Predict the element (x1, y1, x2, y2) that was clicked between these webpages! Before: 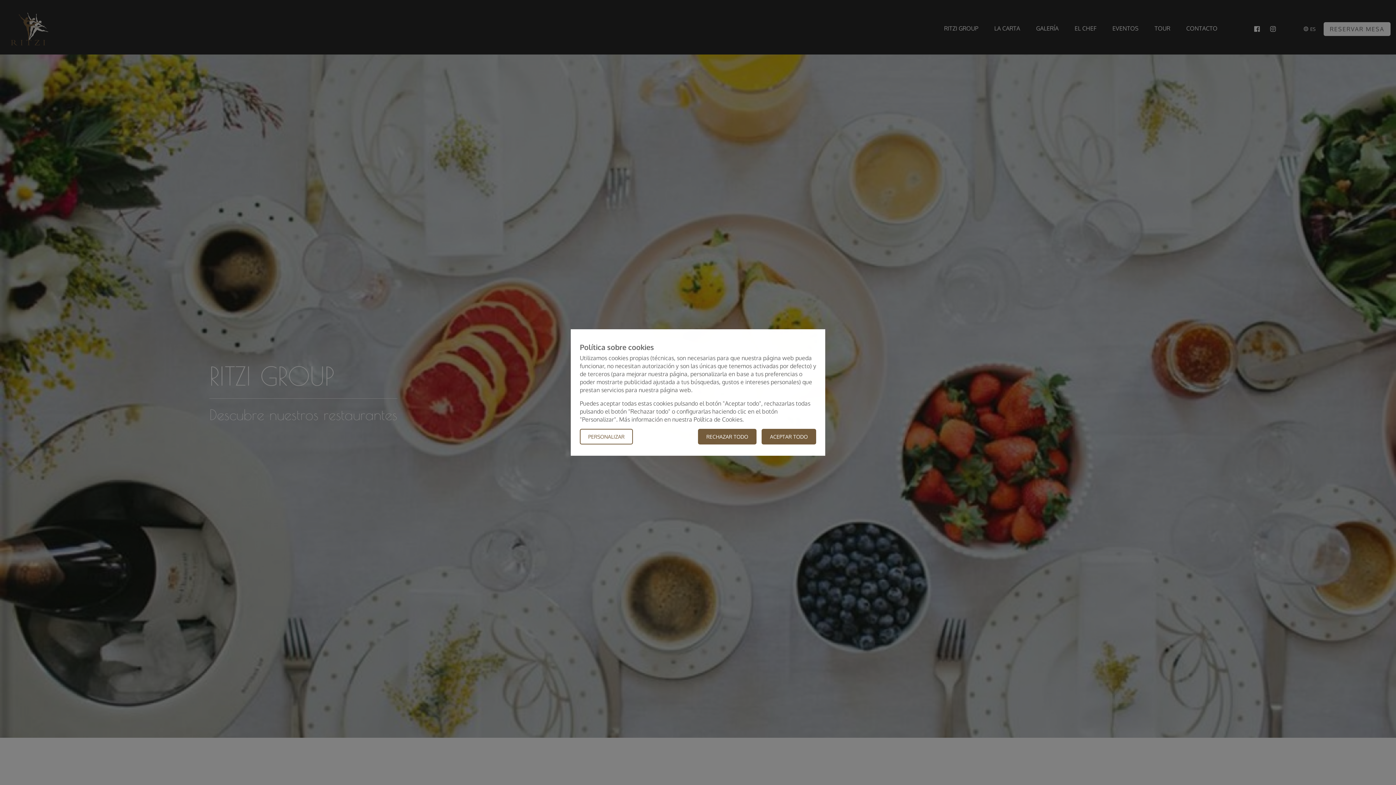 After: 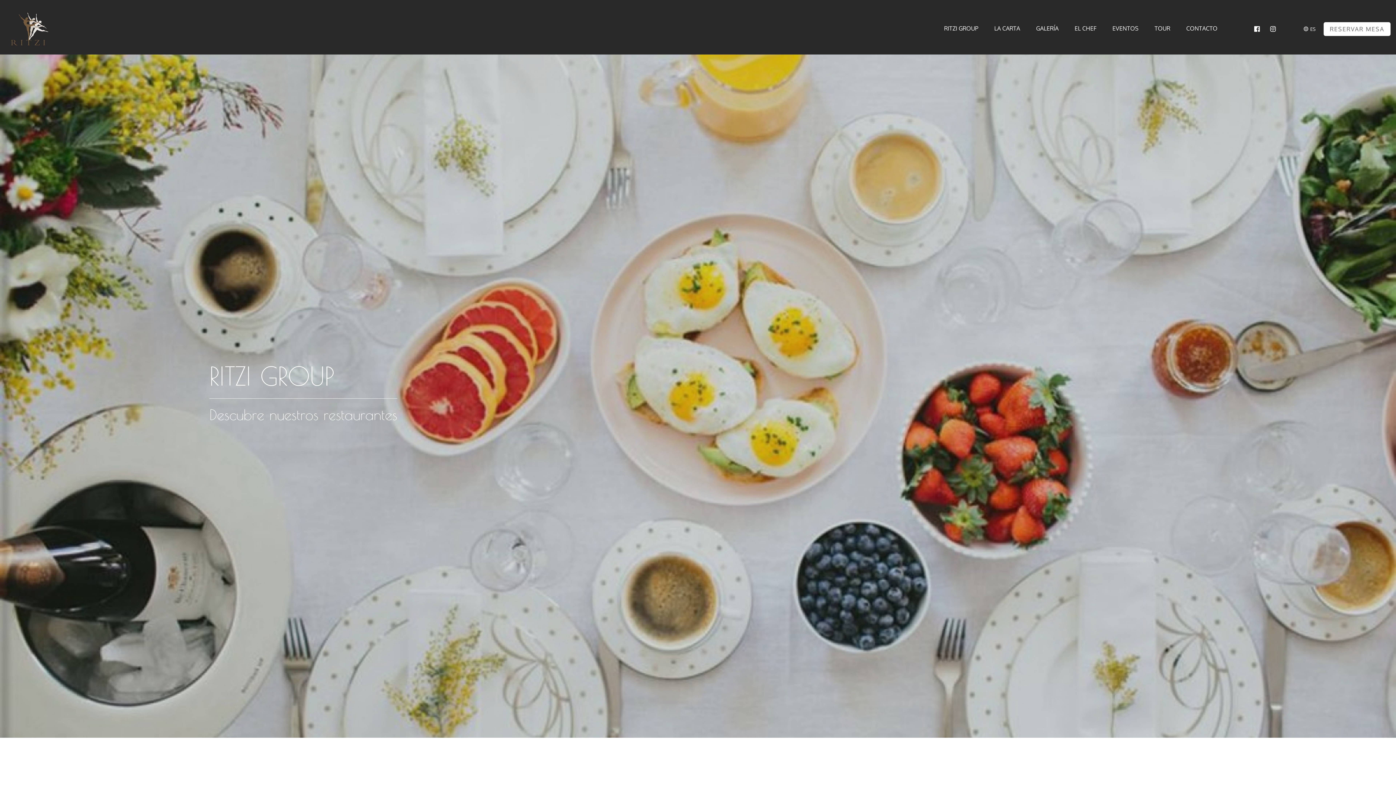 Action: label: RECHAZAR TODO bbox: (698, 429, 756, 444)